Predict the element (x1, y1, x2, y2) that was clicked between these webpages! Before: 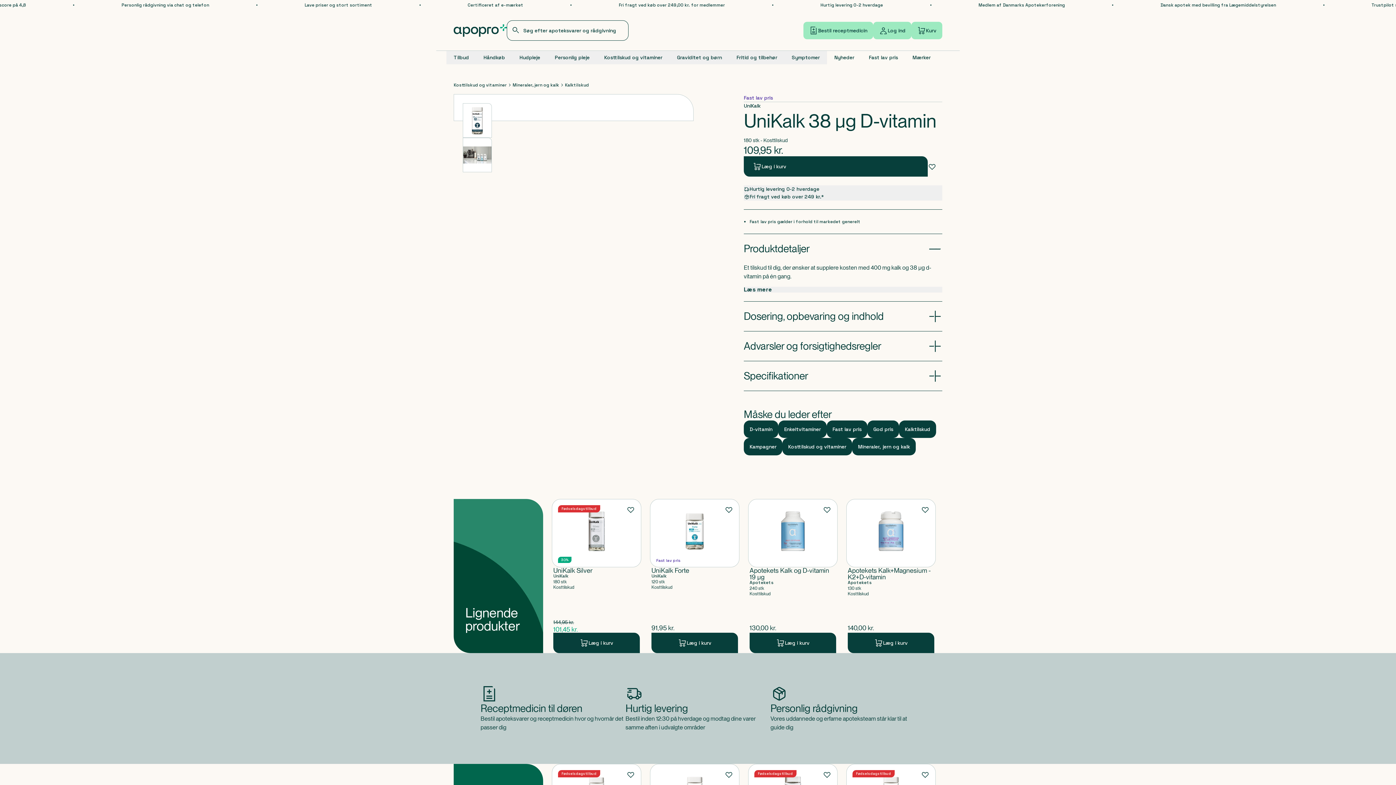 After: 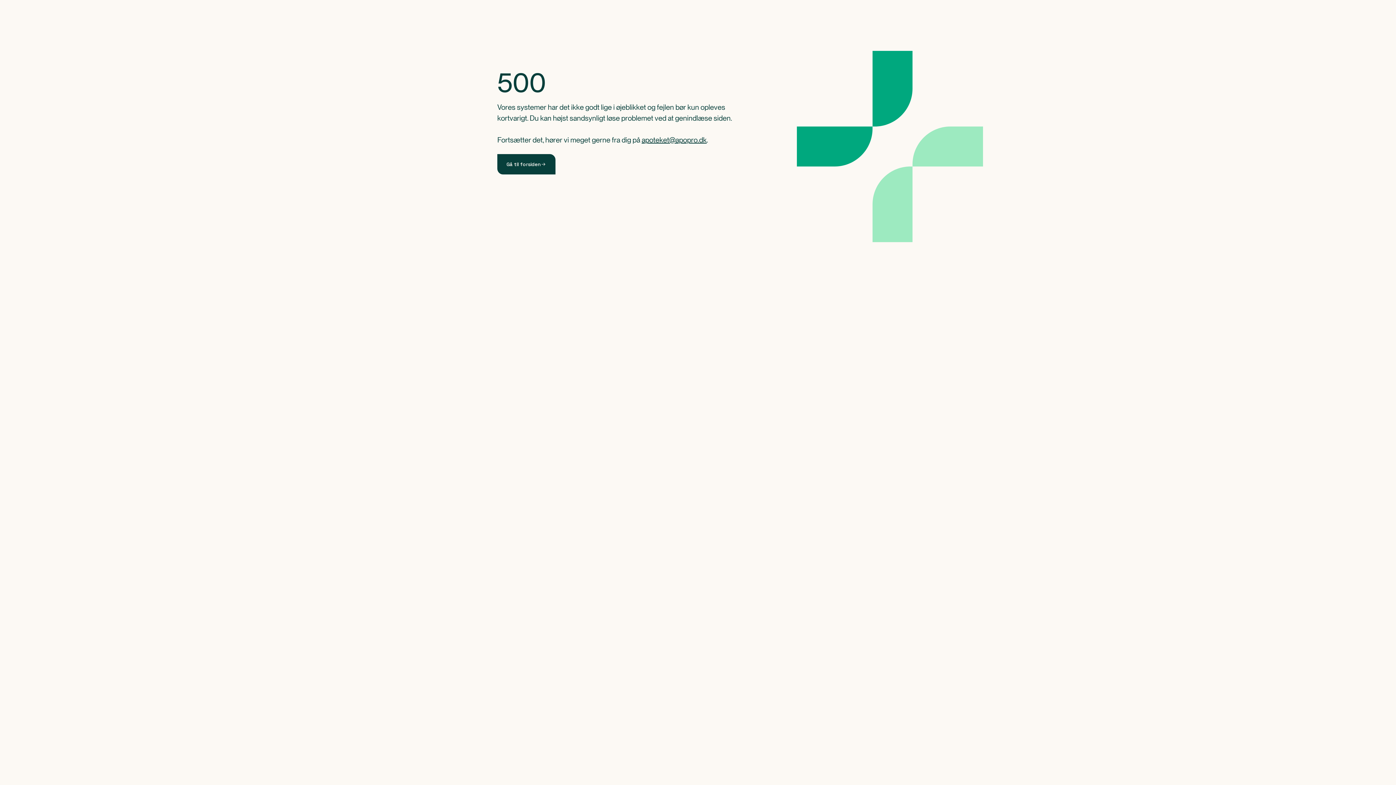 Action: label: Mærker bbox: (905, 50, 938, 64)